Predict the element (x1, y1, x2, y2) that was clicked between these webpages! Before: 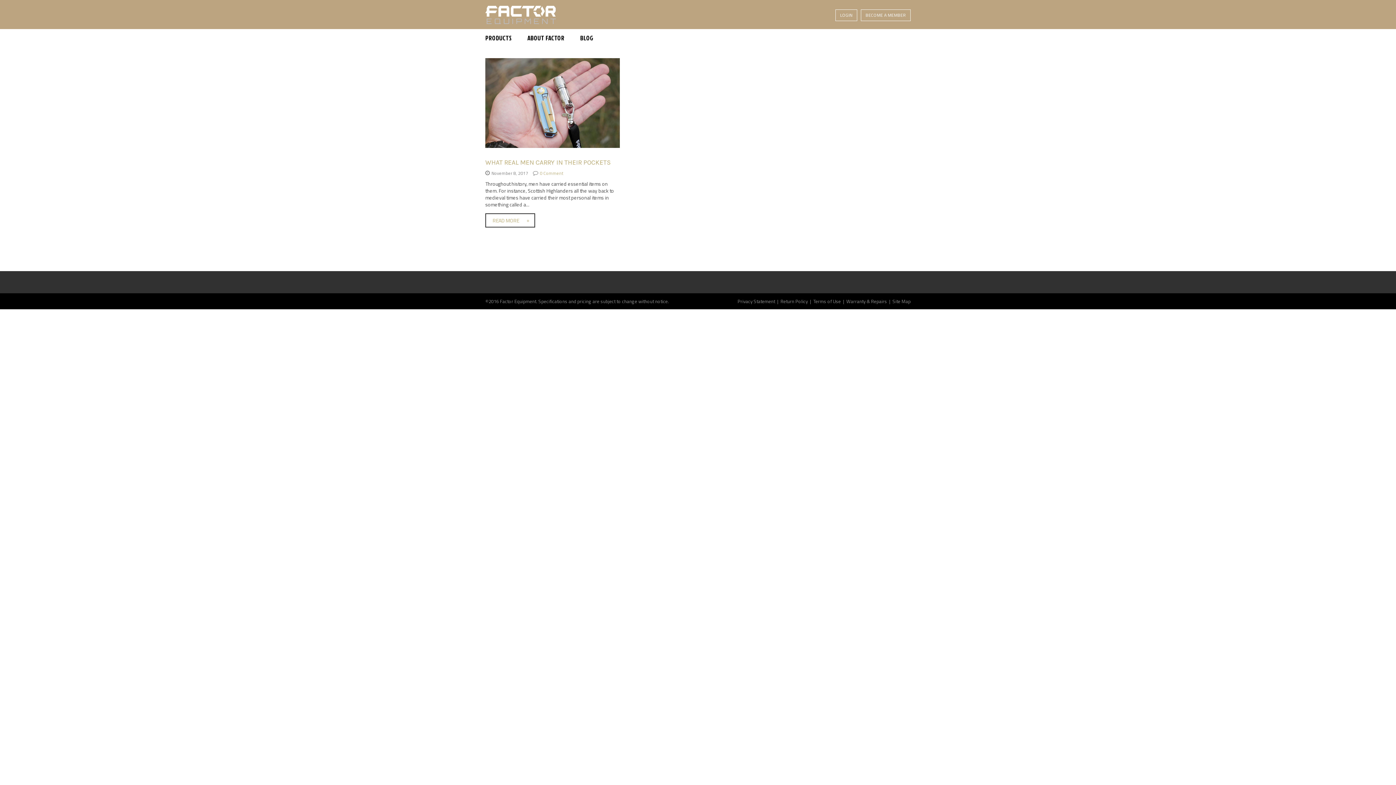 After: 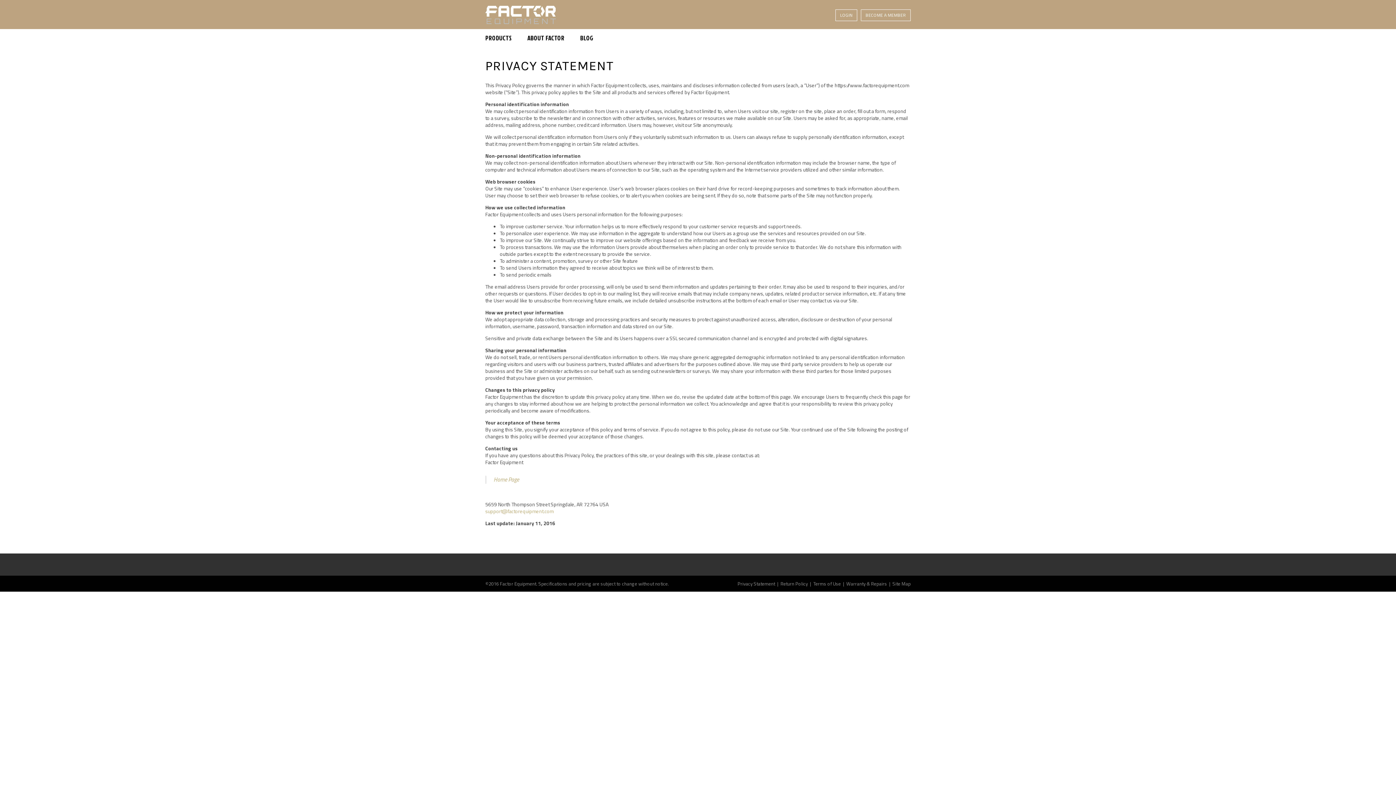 Action: bbox: (737, 297, 775, 304) label: Privacy Statement